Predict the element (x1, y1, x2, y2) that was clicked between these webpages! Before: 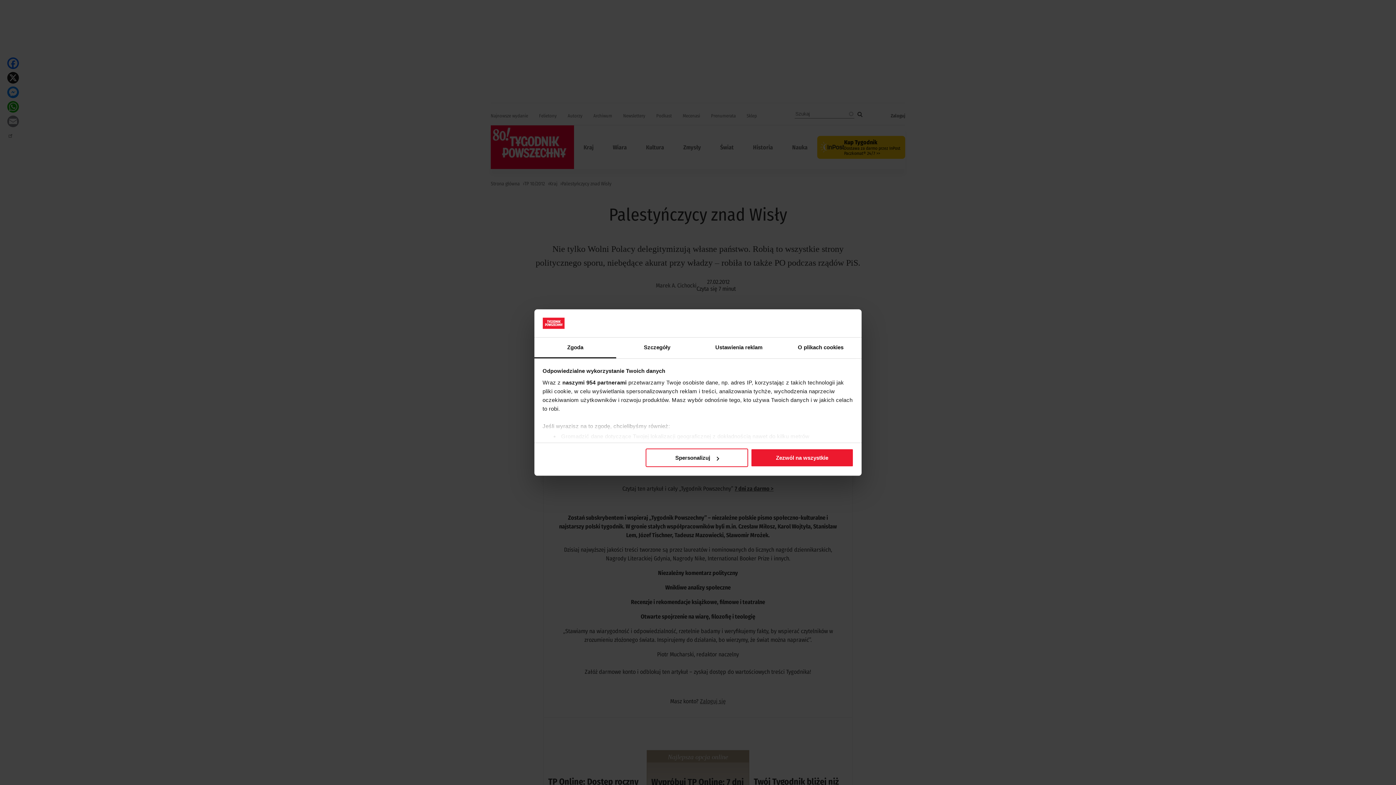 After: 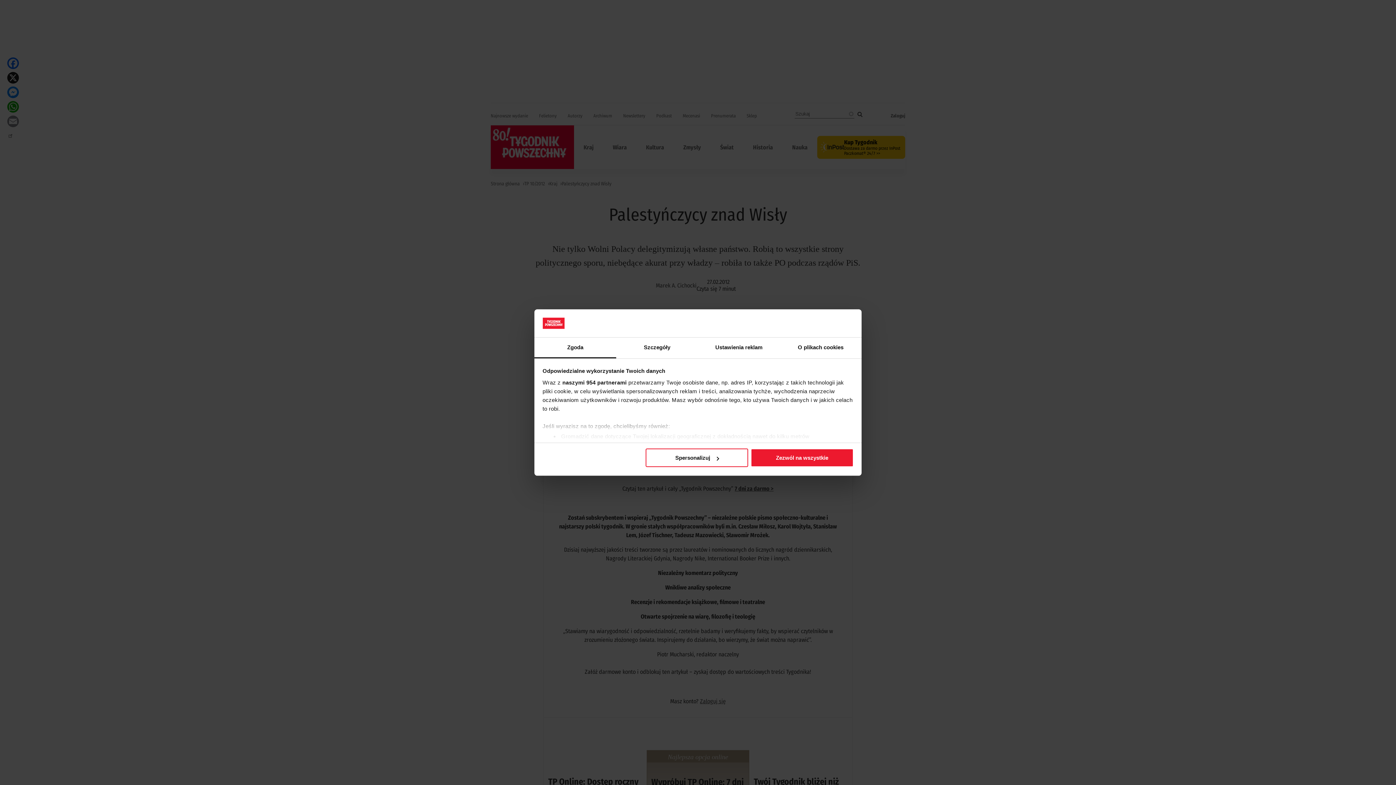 Action: label: Zgoda bbox: (534, 337, 616, 358)